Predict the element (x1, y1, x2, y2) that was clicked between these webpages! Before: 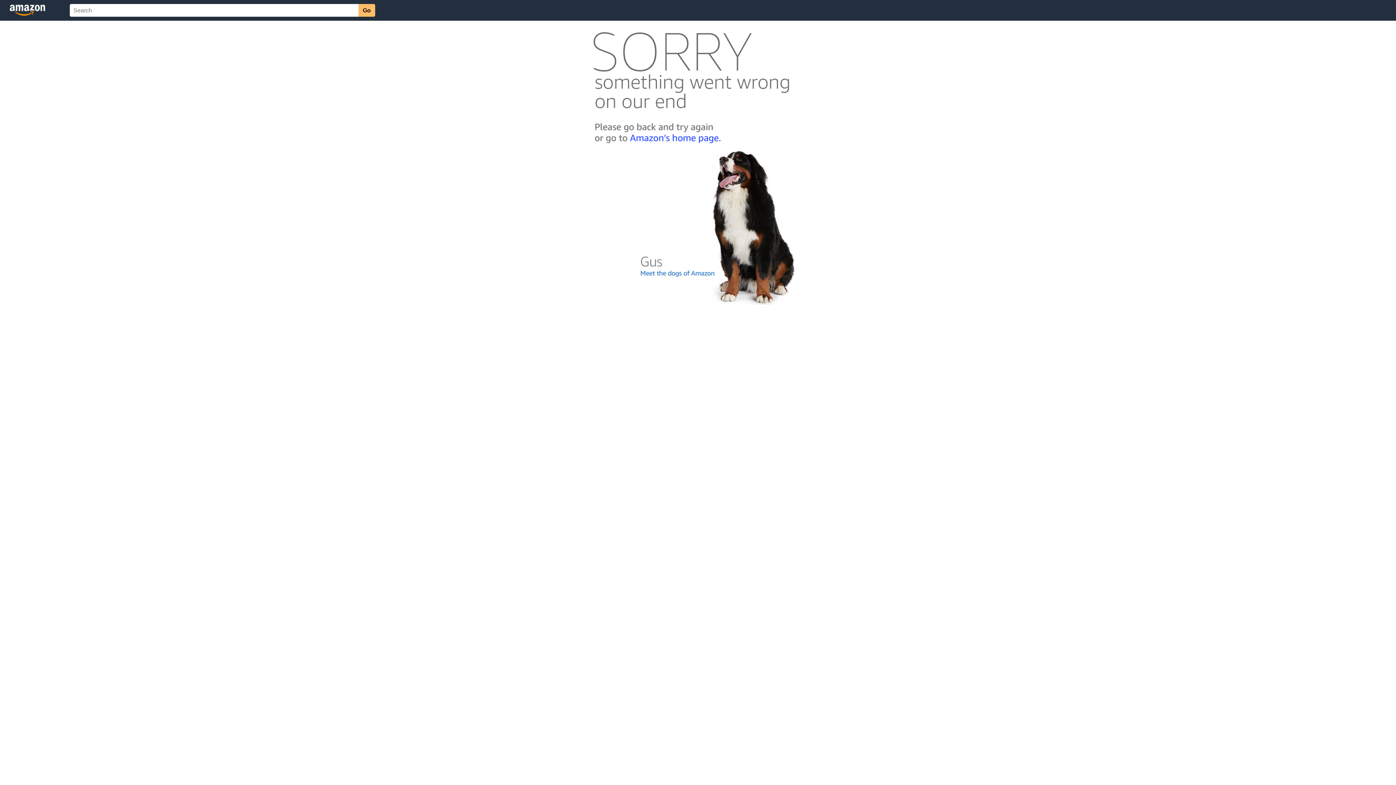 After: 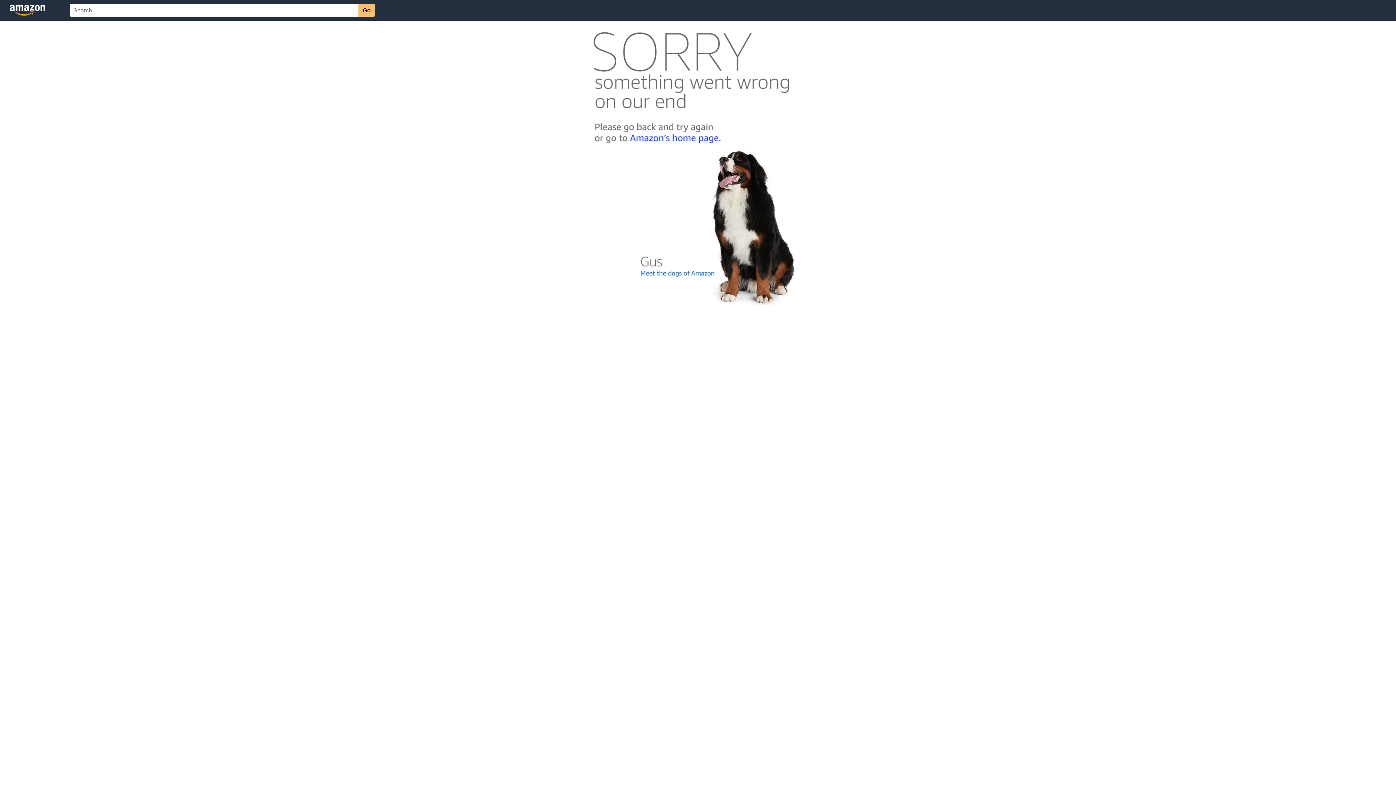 Action: bbox: (592, 300, 803, 306)